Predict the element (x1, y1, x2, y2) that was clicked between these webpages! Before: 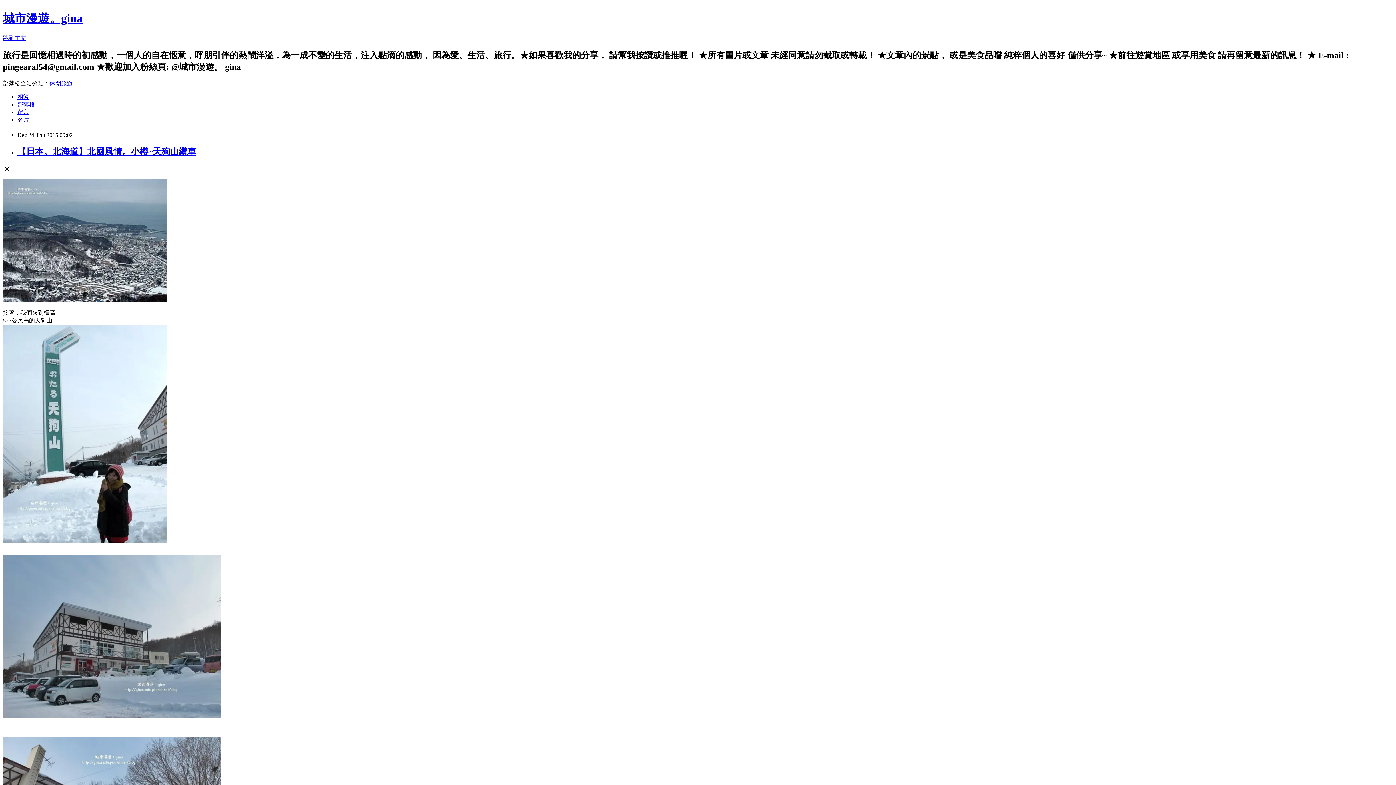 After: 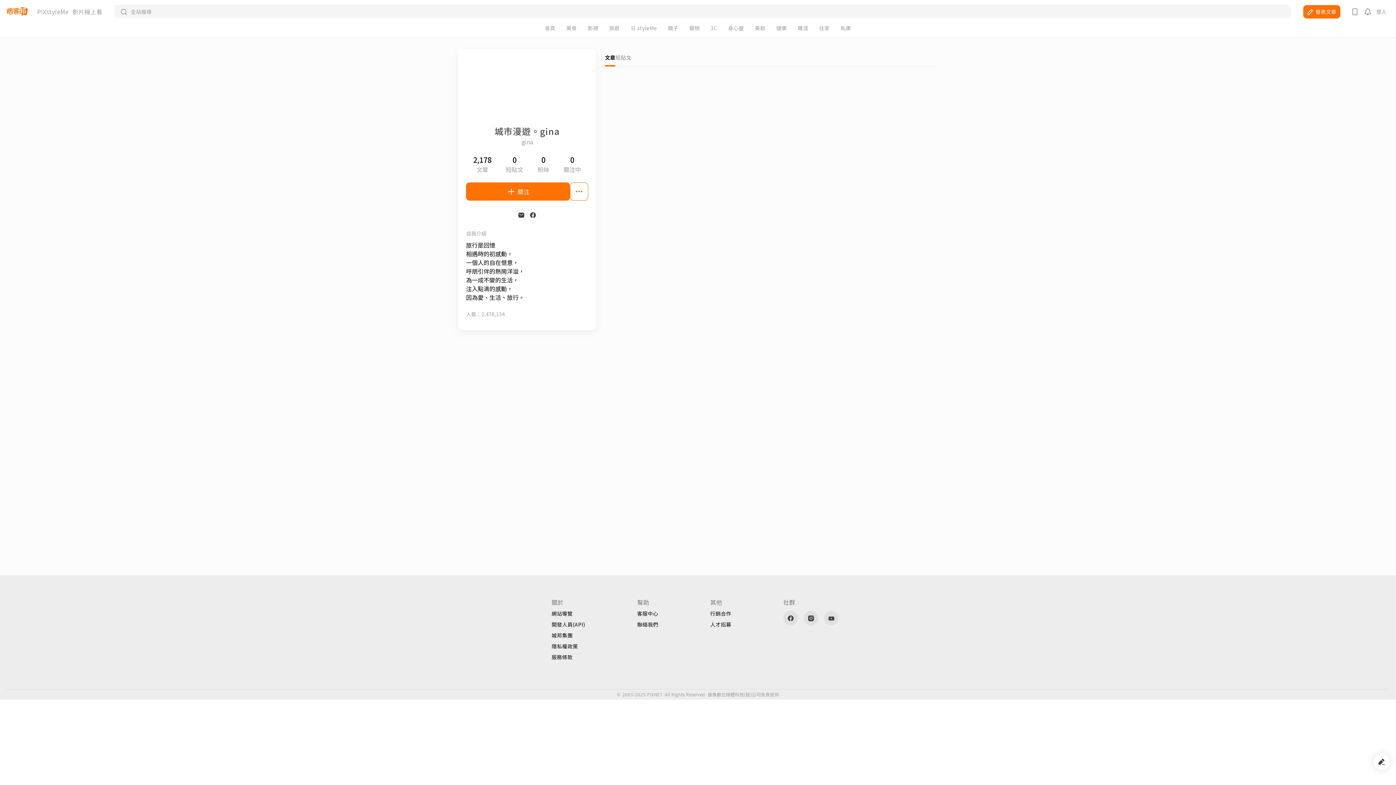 Action: bbox: (17, 116, 29, 122) label: 名片